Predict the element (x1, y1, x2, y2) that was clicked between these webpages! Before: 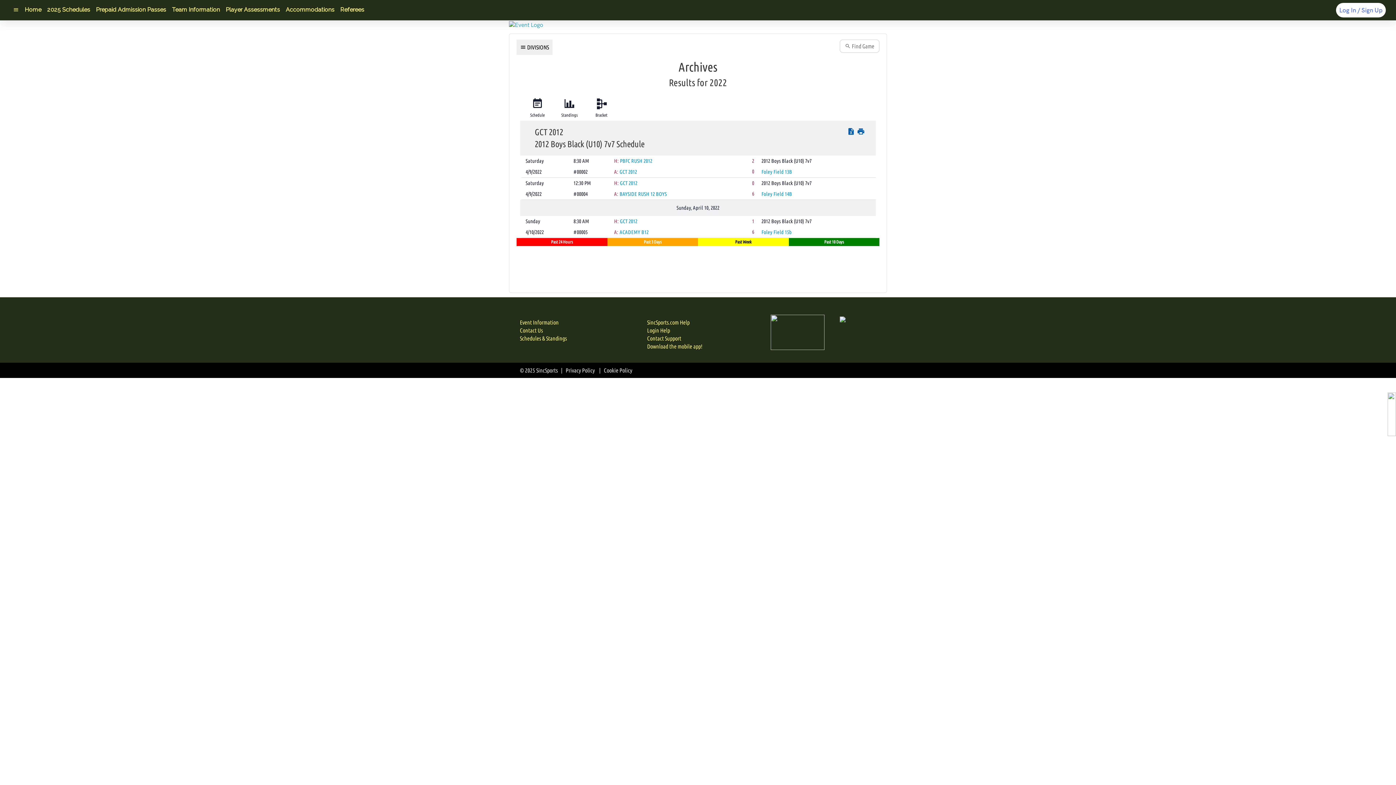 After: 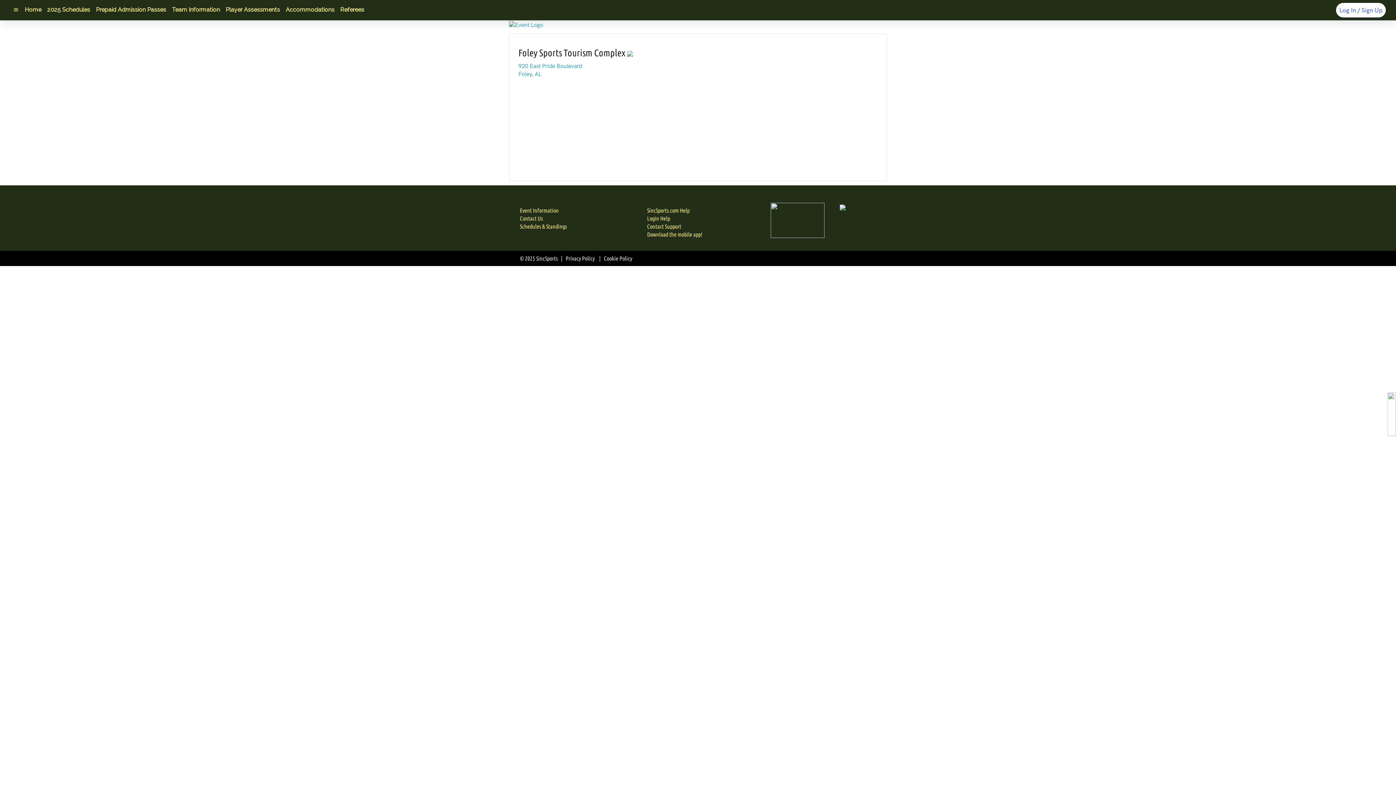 Action: bbox: (761, 190, 792, 197) label: Foley Field 14B